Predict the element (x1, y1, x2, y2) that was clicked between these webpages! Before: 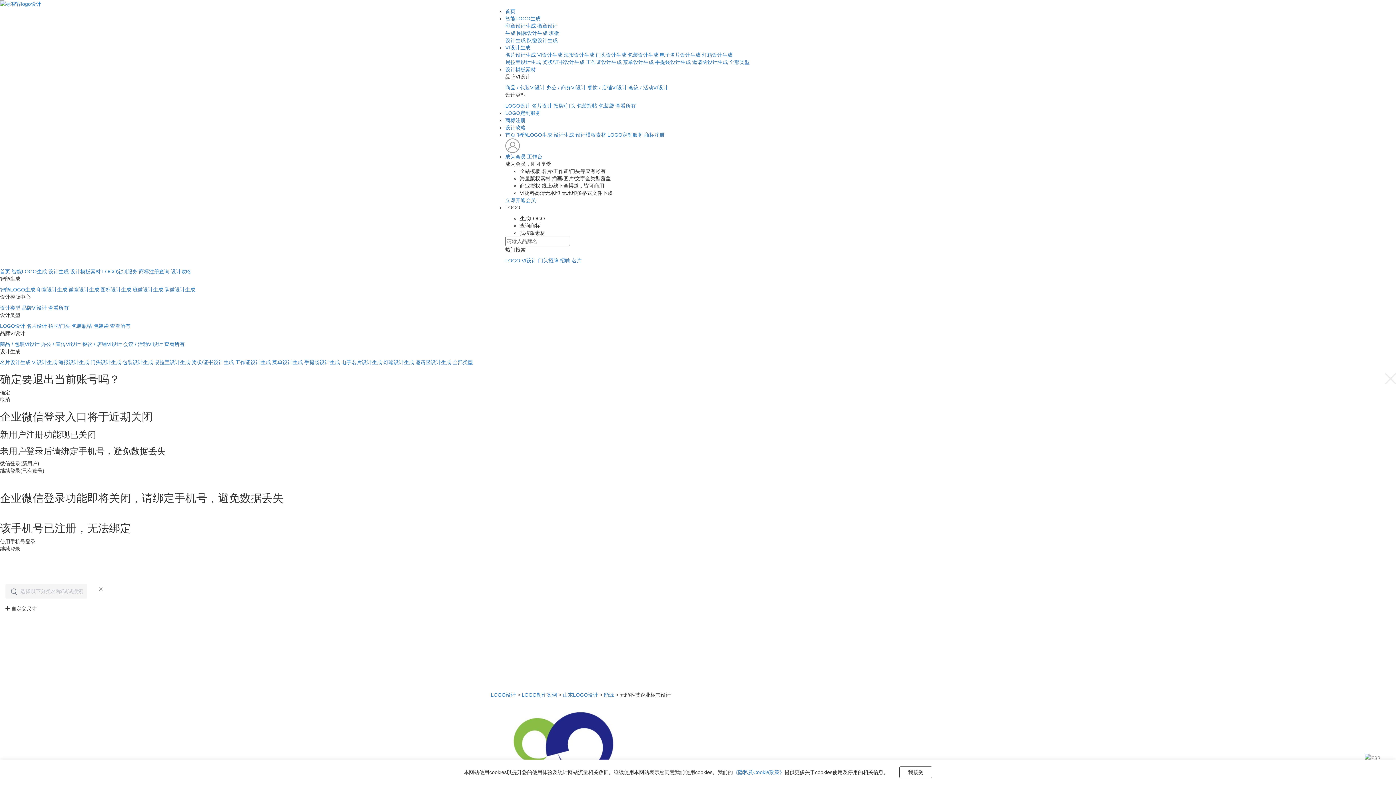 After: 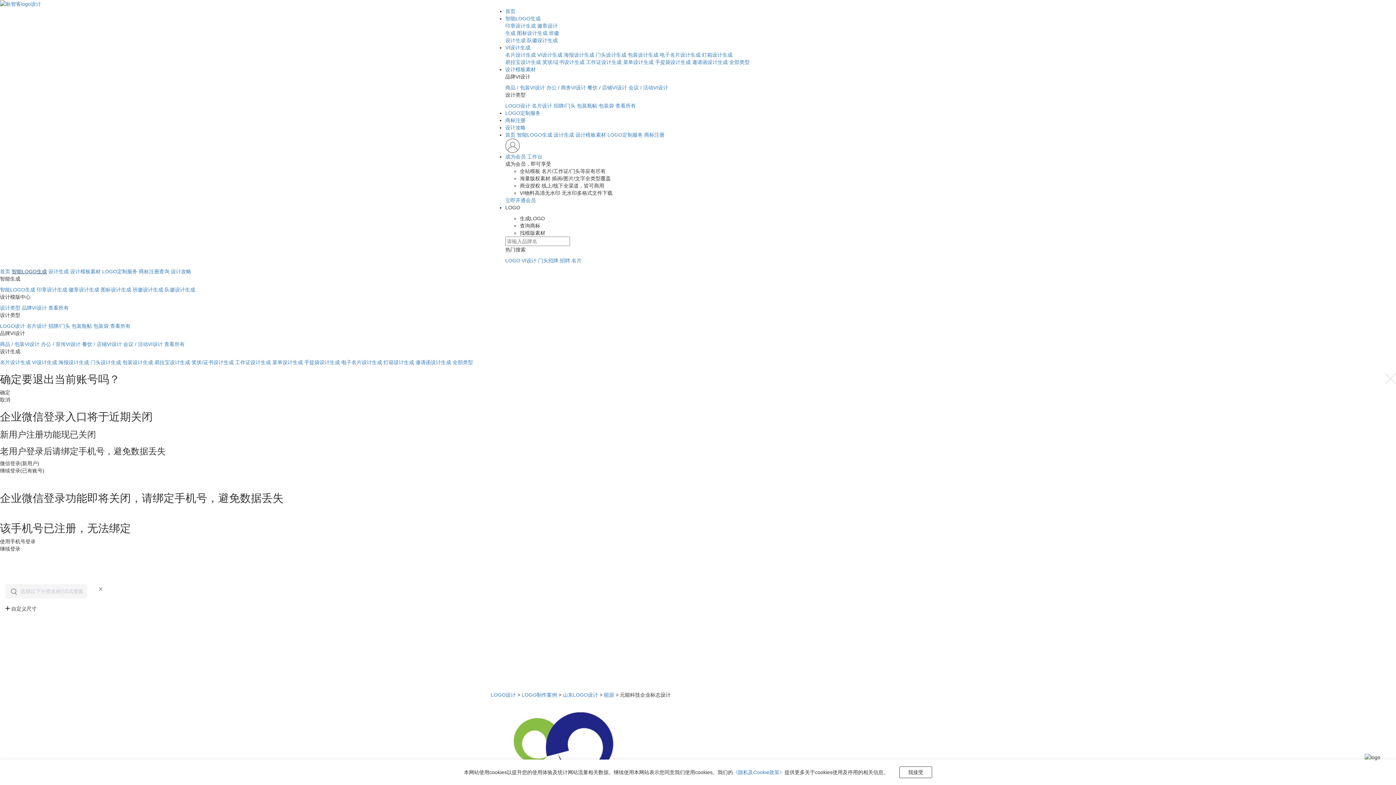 Action: bbox: (11, 268, 46, 274) label: 智能LOGO生成